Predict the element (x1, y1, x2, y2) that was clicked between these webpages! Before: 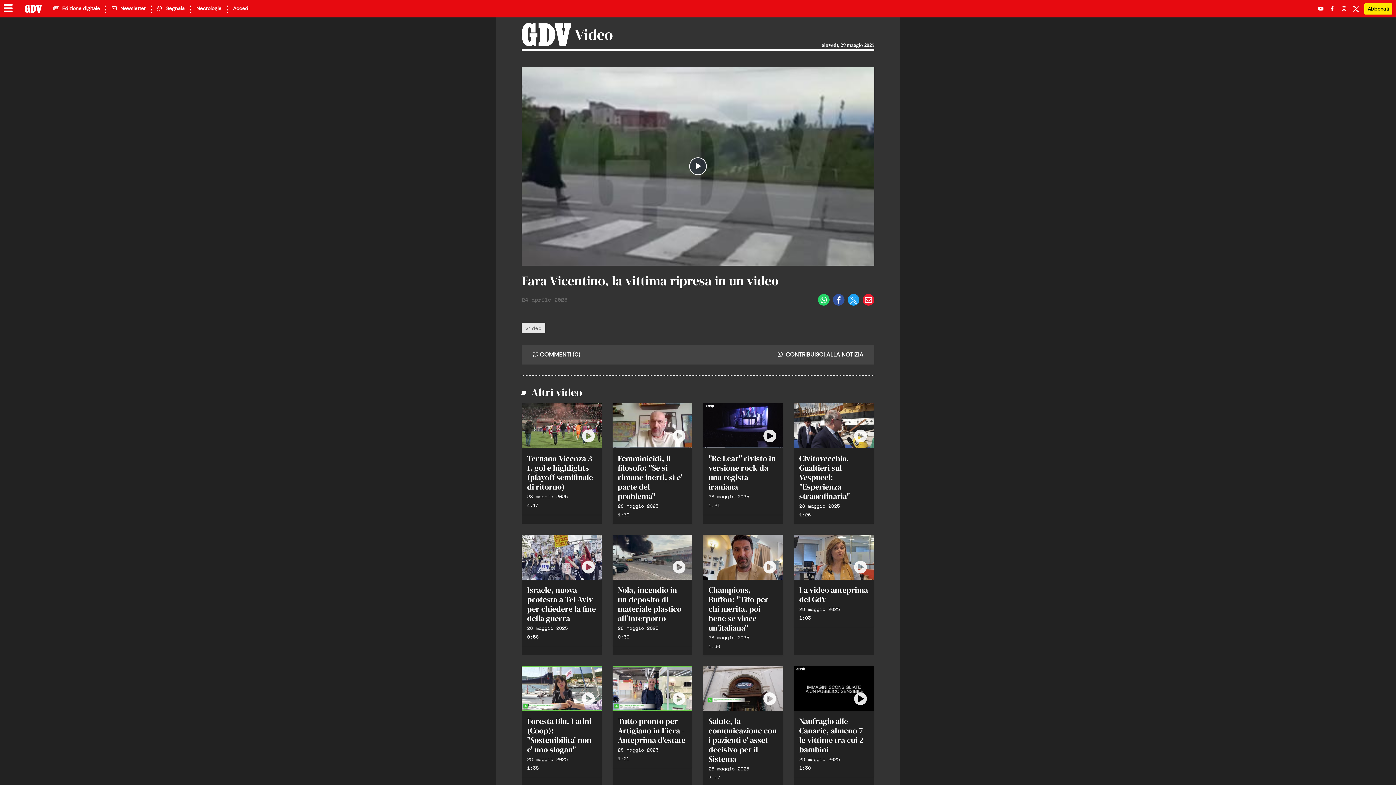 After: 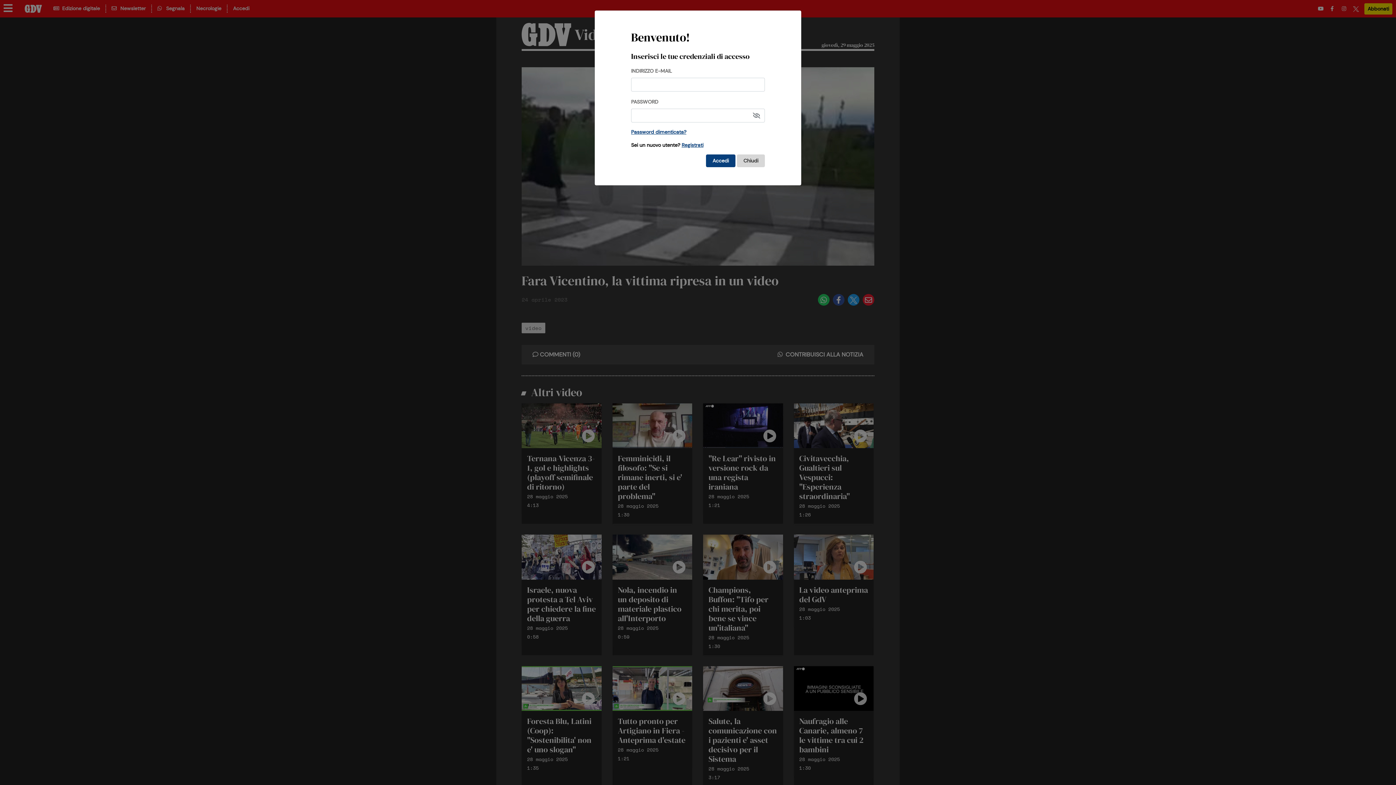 Action: bbox: (227, 4, 249, 12) label: Accedi